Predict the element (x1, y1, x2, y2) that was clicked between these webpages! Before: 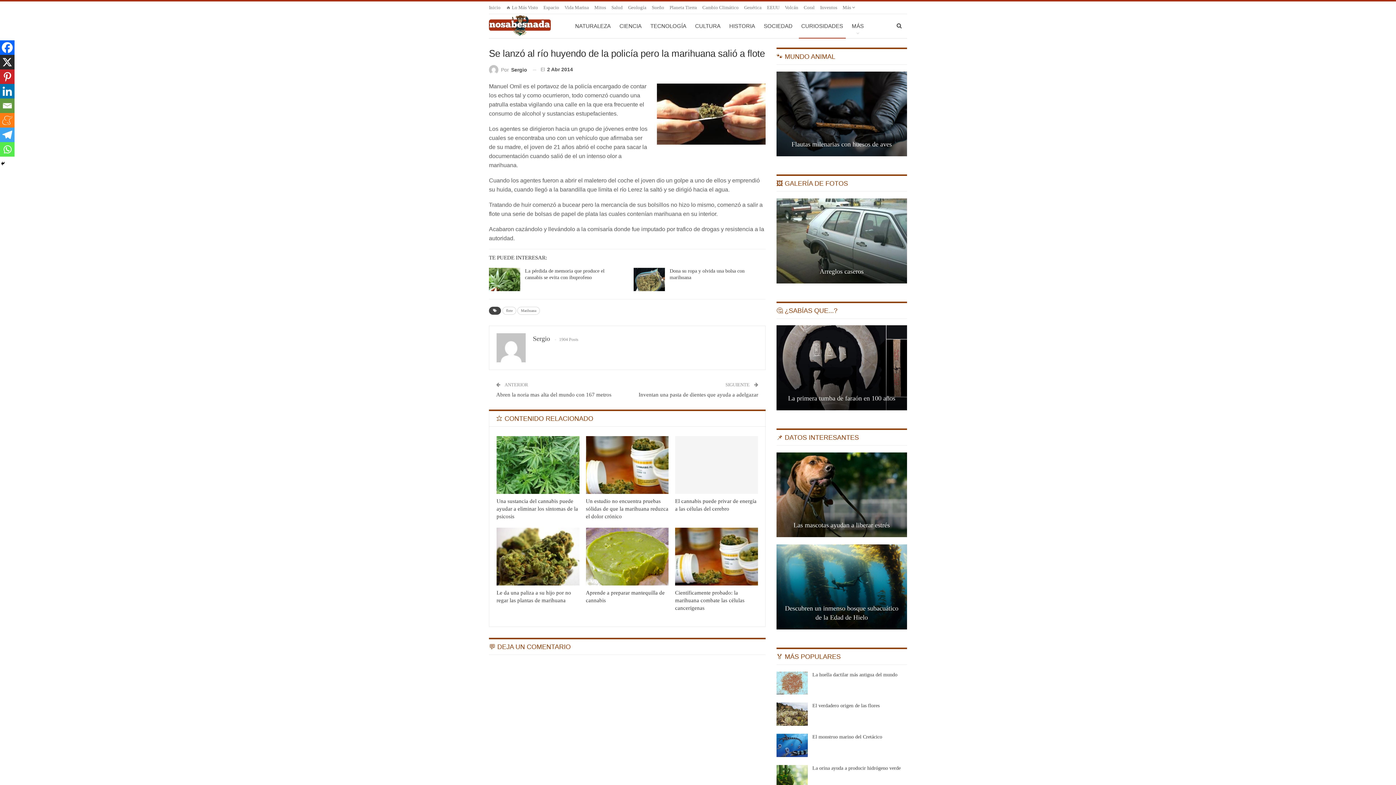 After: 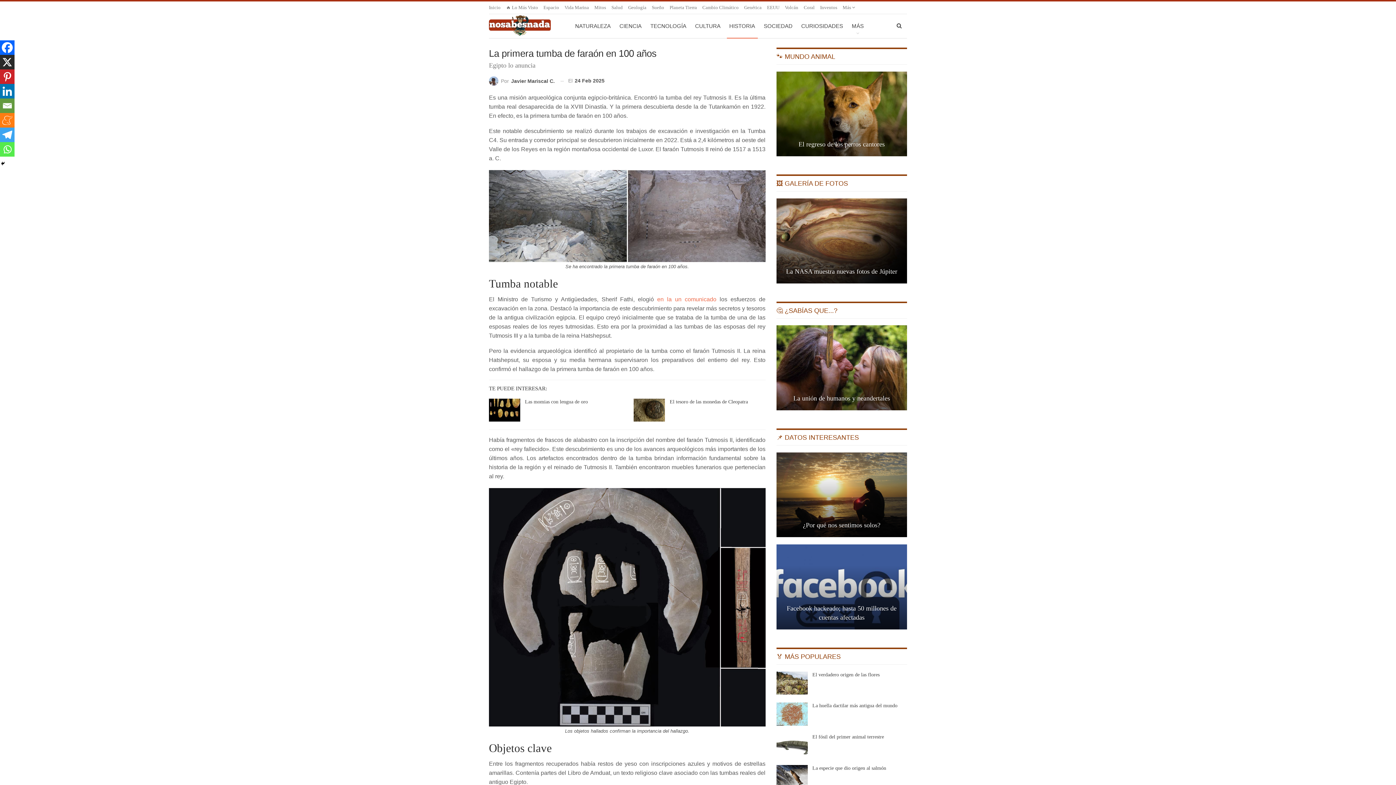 Action: bbox: (775, 325, 907, 410)